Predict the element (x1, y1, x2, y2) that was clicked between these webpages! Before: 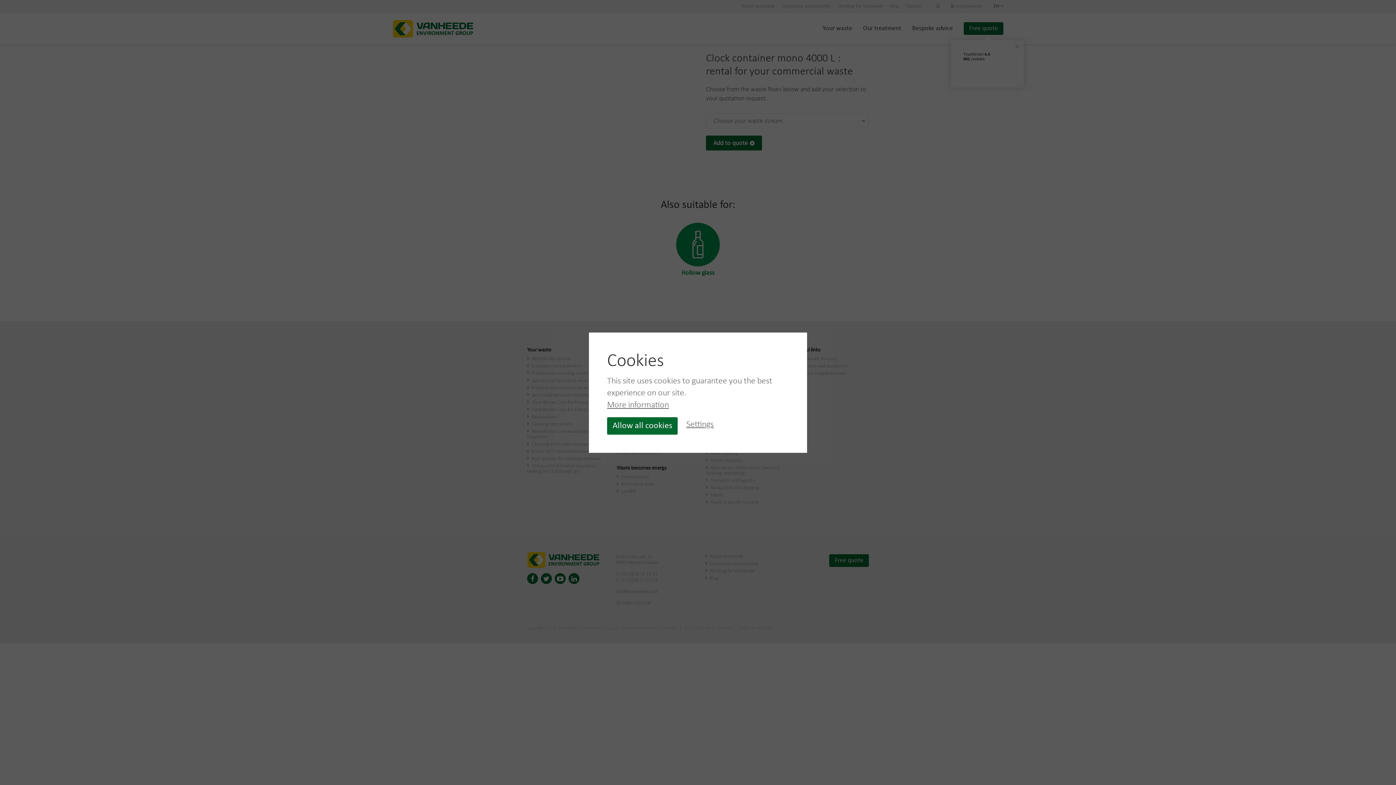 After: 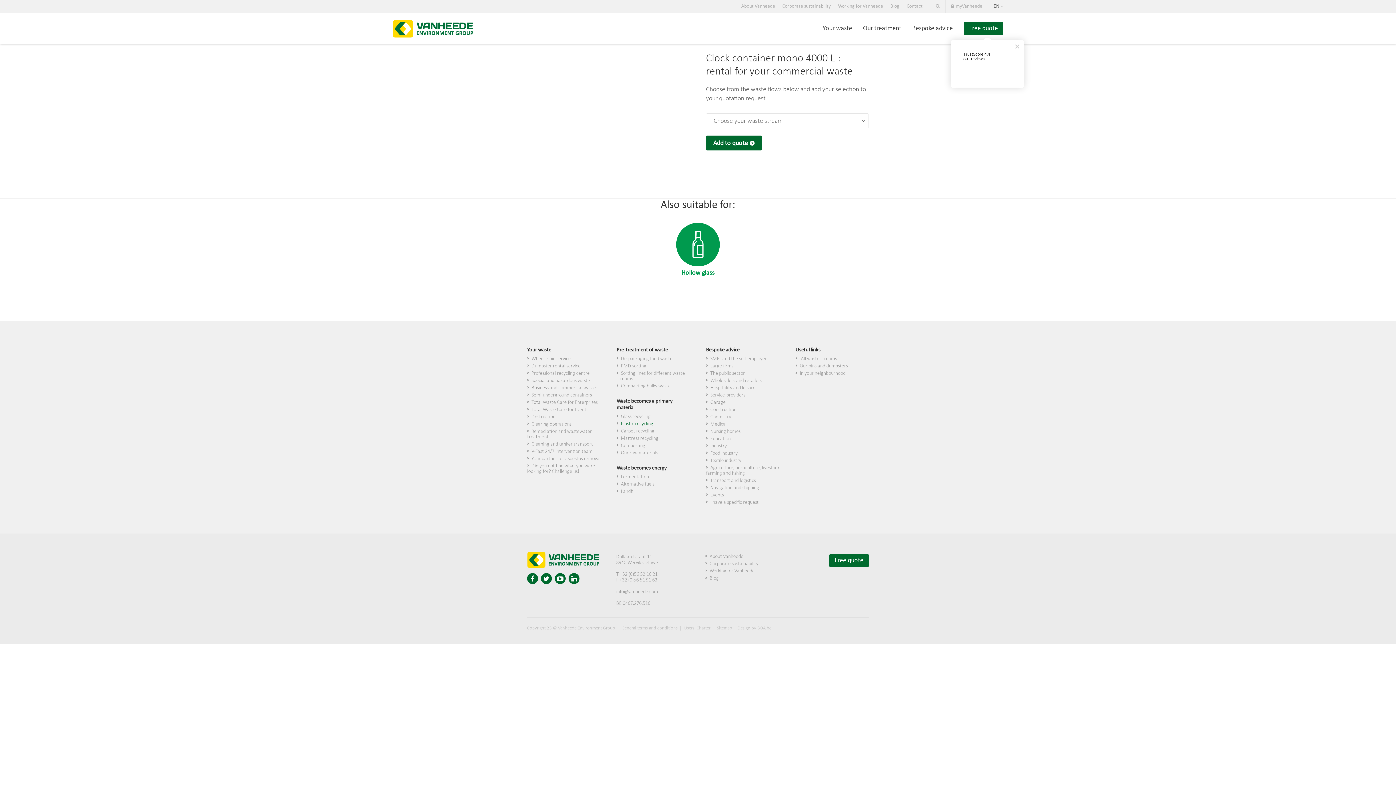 Action: bbox: (607, 417, 677, 434) label: Allow all cookies